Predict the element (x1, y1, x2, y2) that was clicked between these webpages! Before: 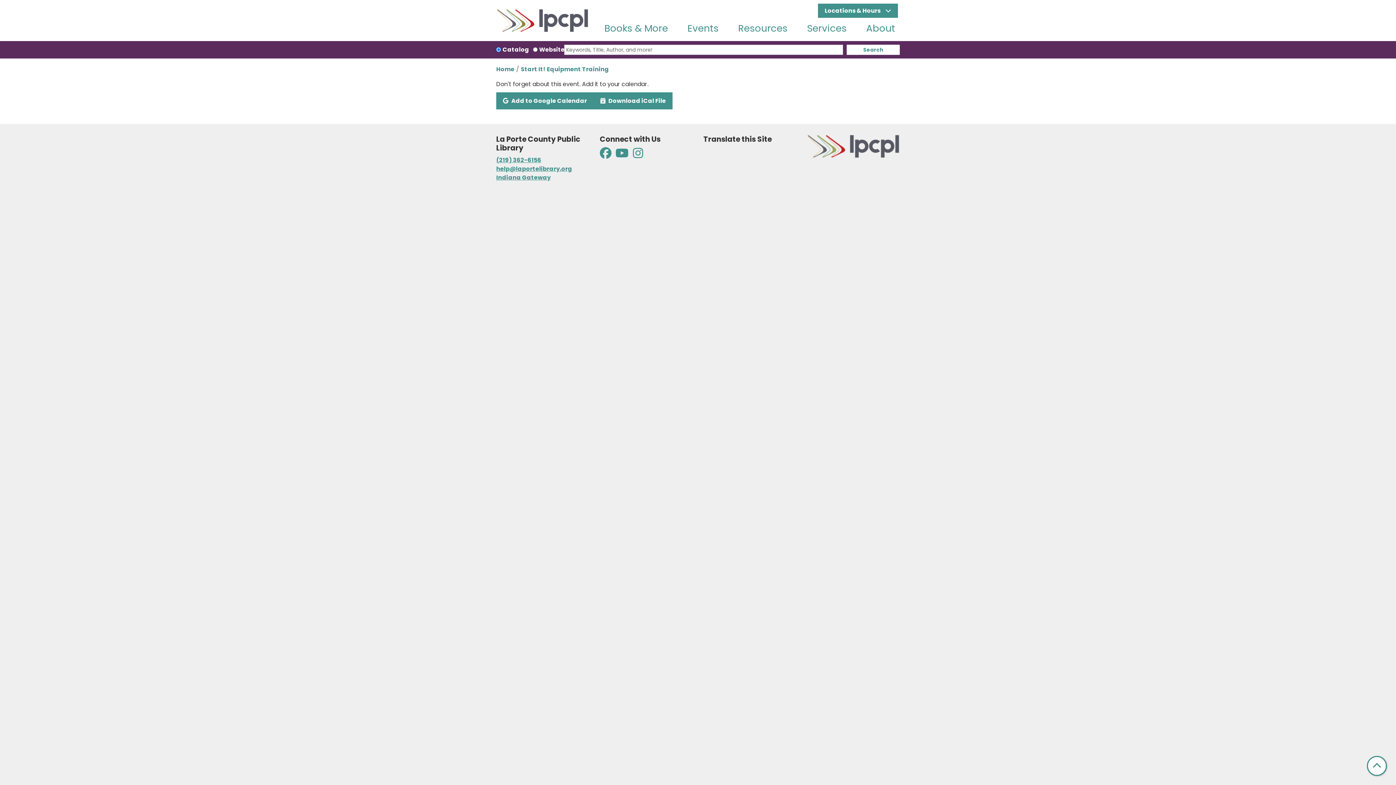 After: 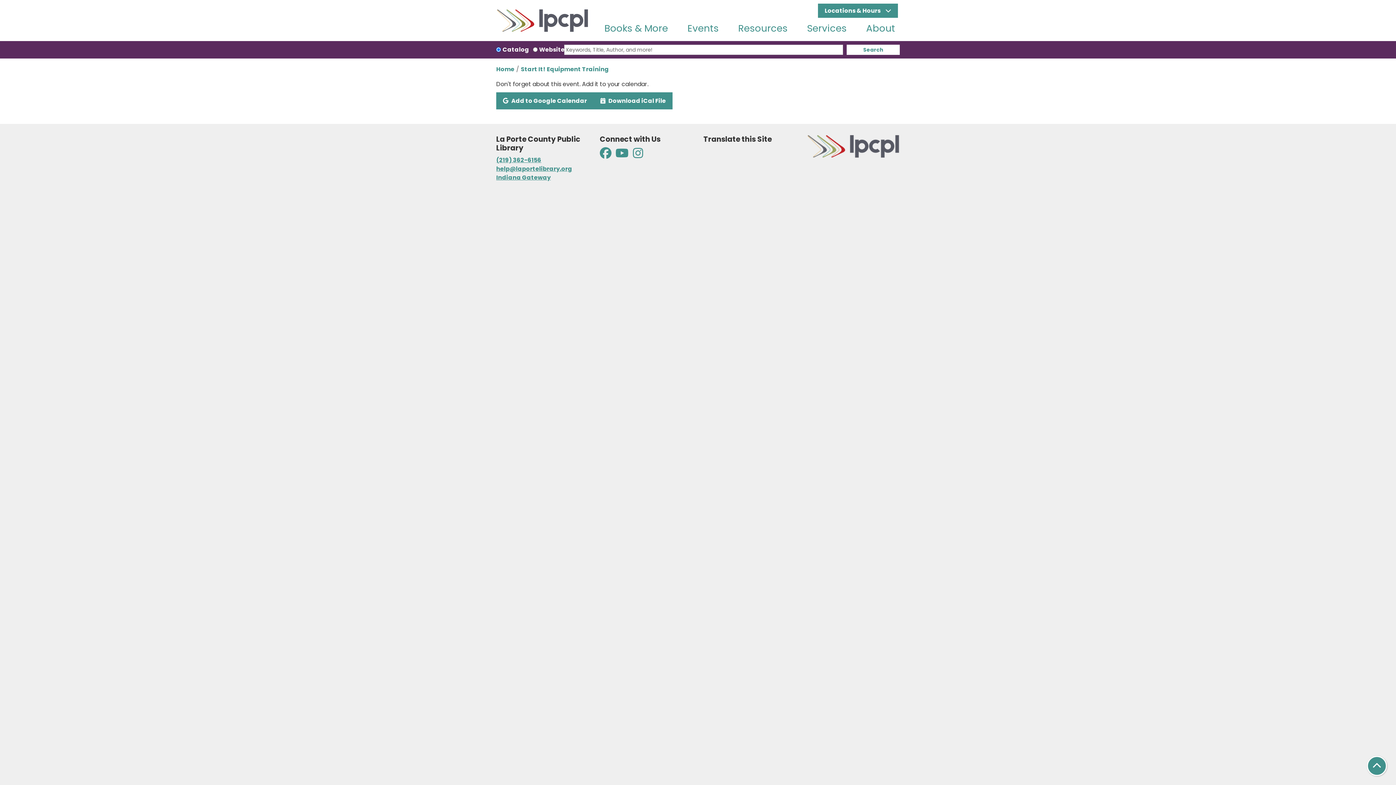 Action: label: Back To Top bbox: (1367, 756, 1387, 776)